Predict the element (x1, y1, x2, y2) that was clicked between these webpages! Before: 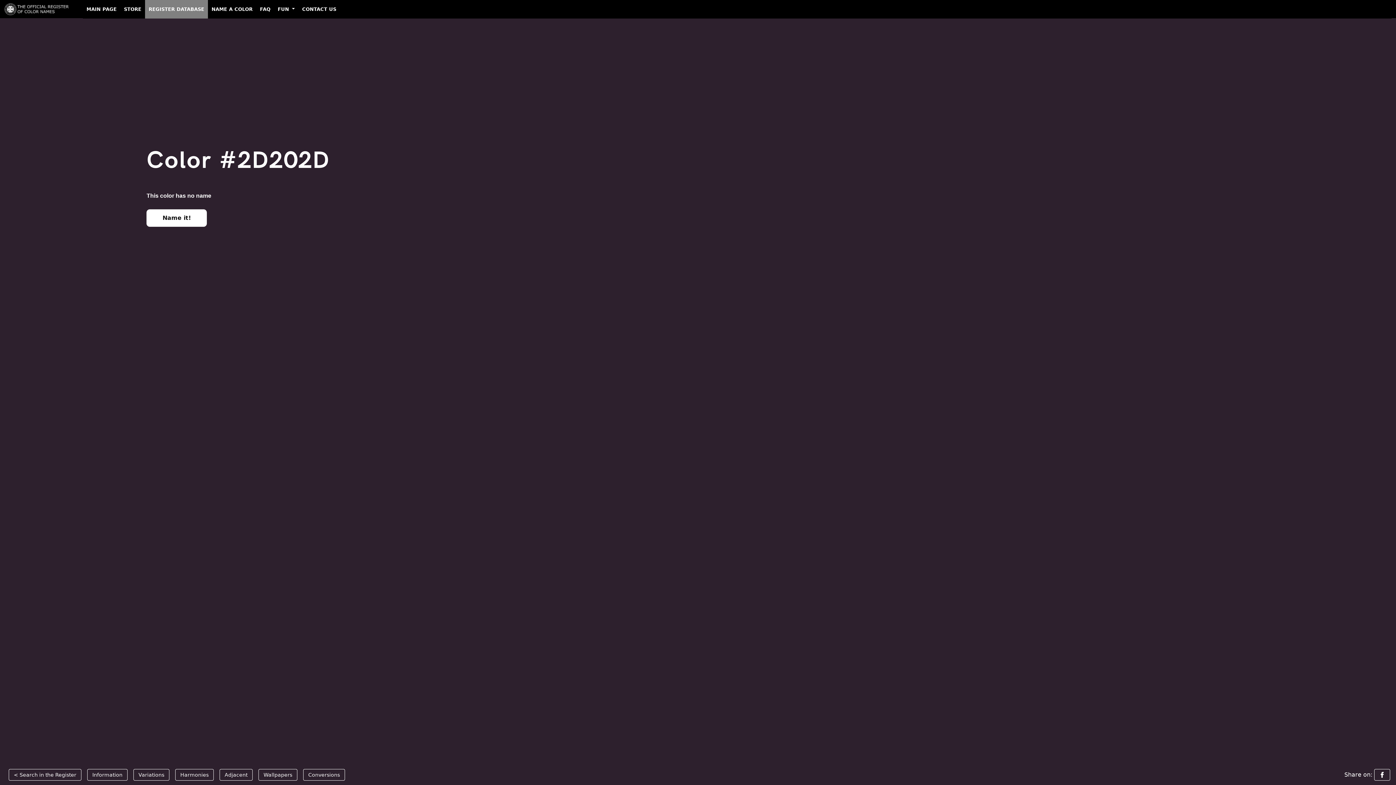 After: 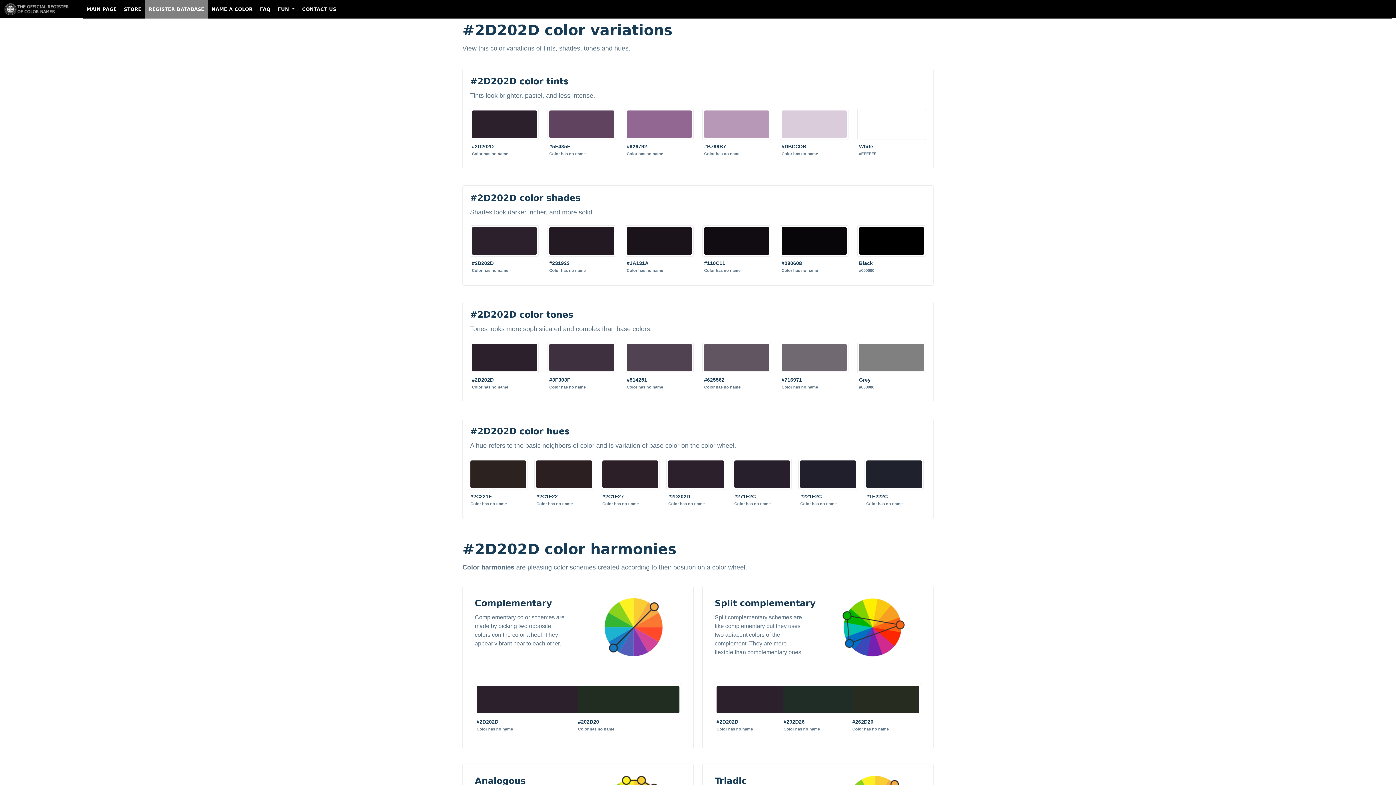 Action: bbox: (133, 769, 169, 781) label: Variations